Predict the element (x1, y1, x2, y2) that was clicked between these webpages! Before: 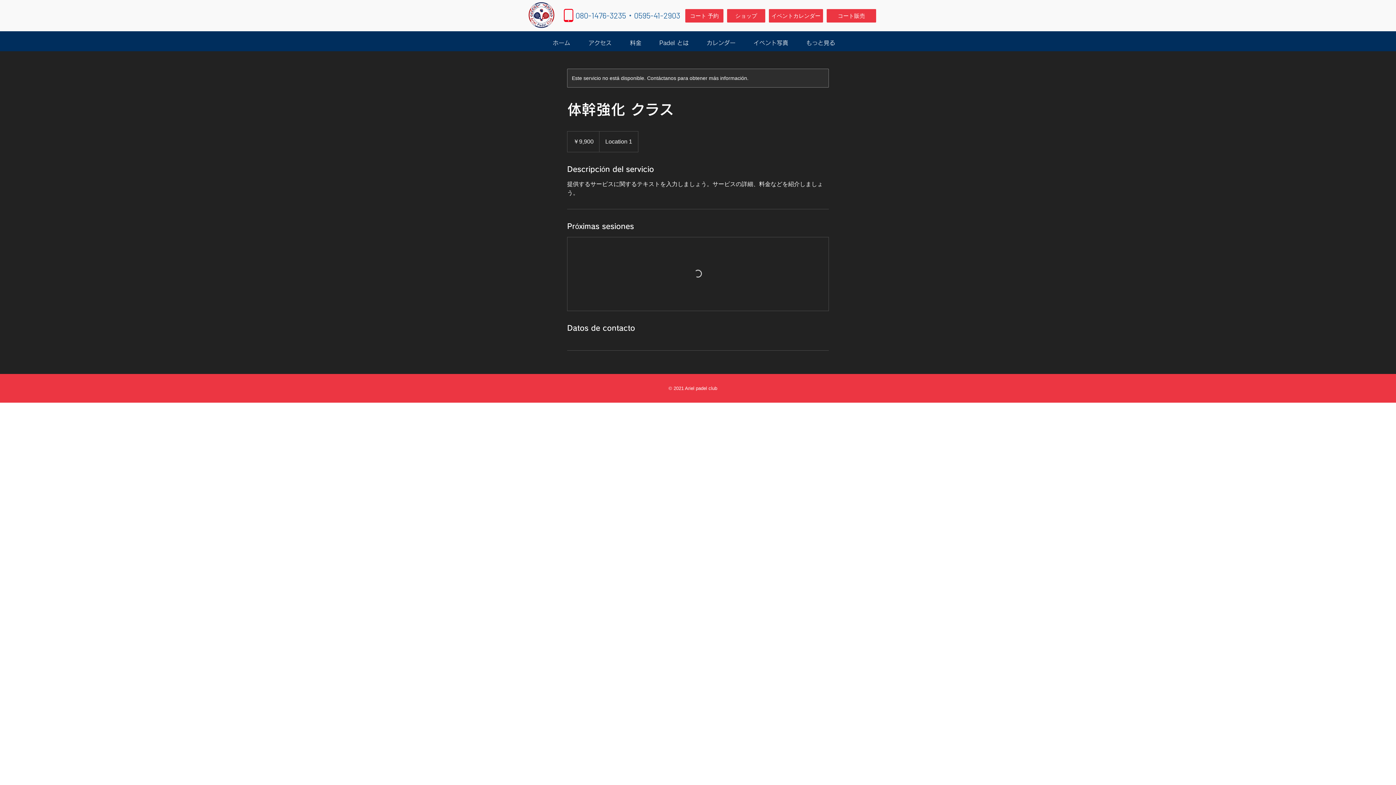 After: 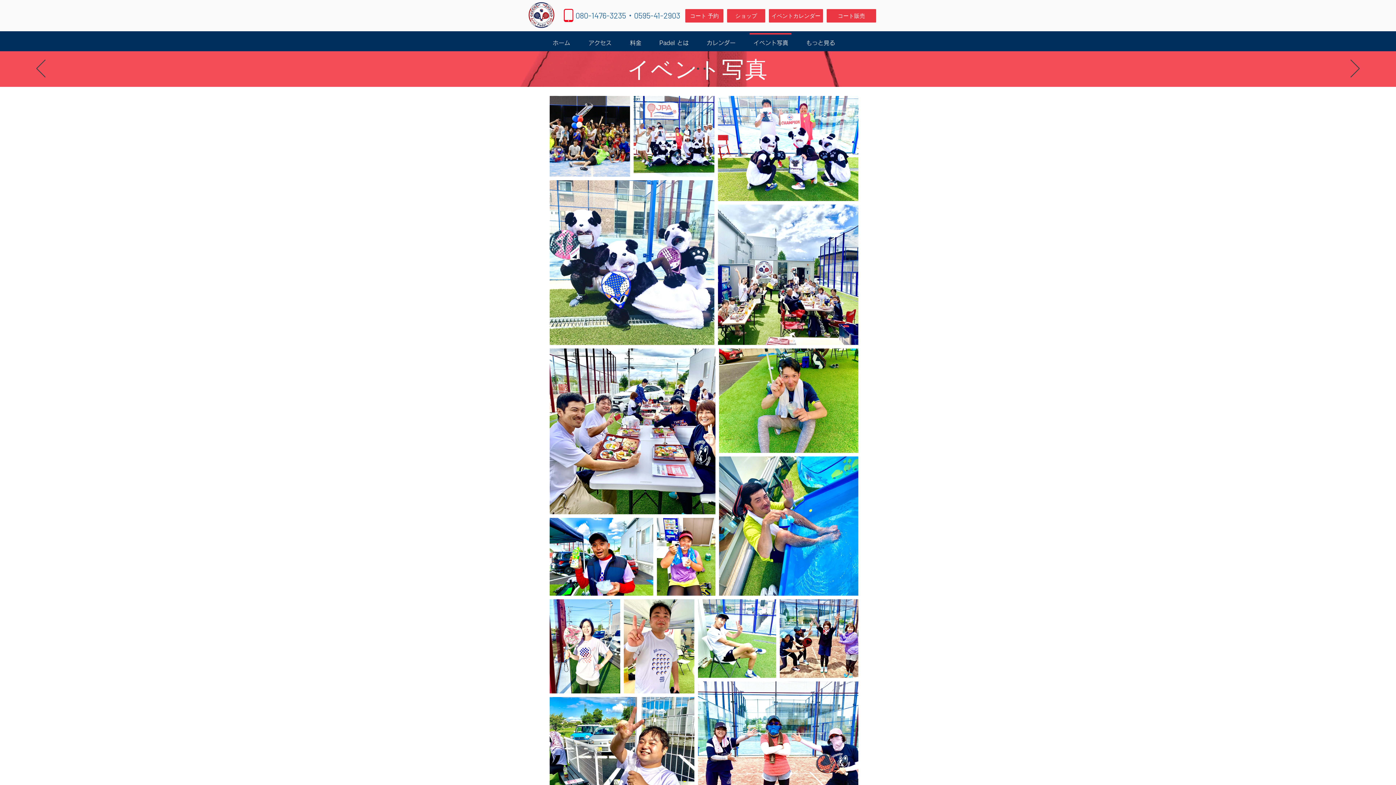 Action: bbox: (744, 33, 796, 46) label: イベント写真